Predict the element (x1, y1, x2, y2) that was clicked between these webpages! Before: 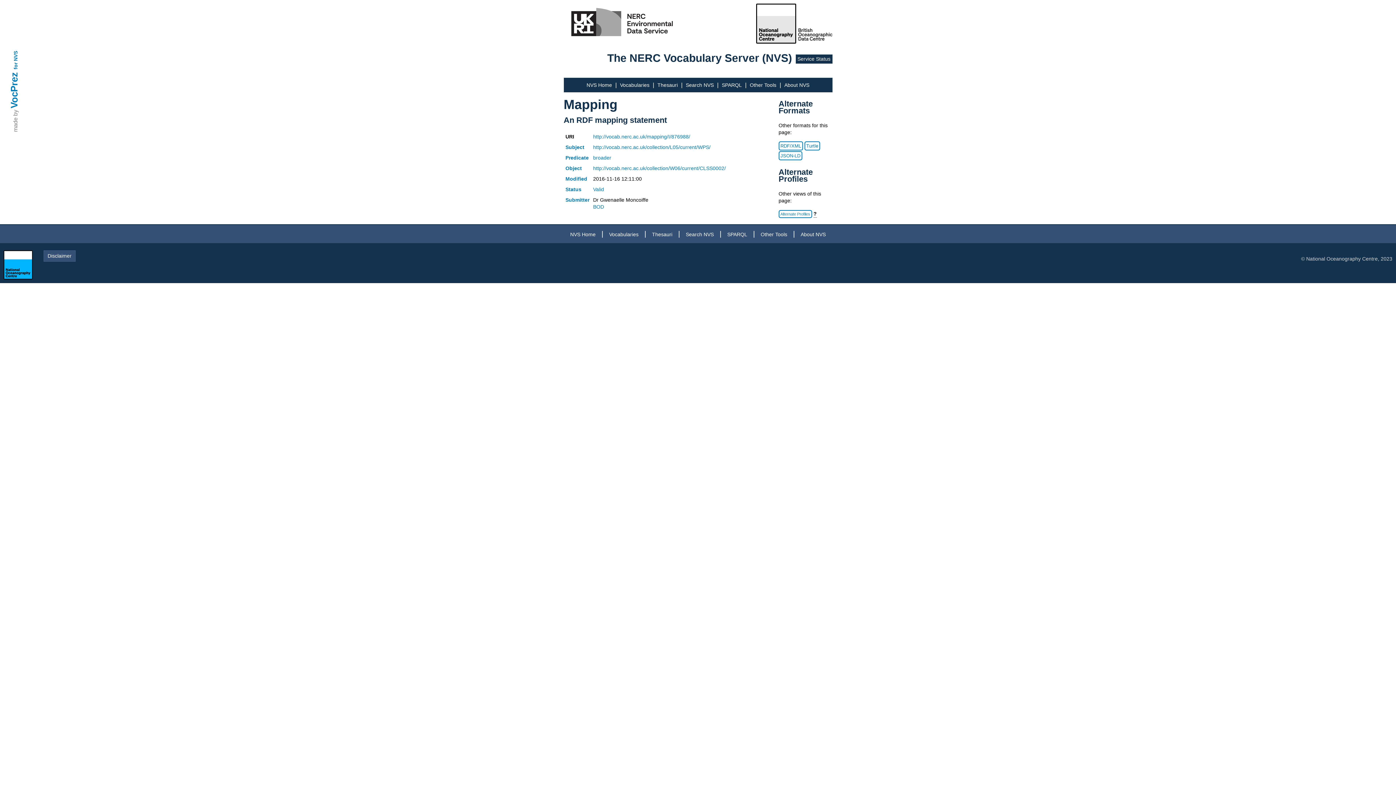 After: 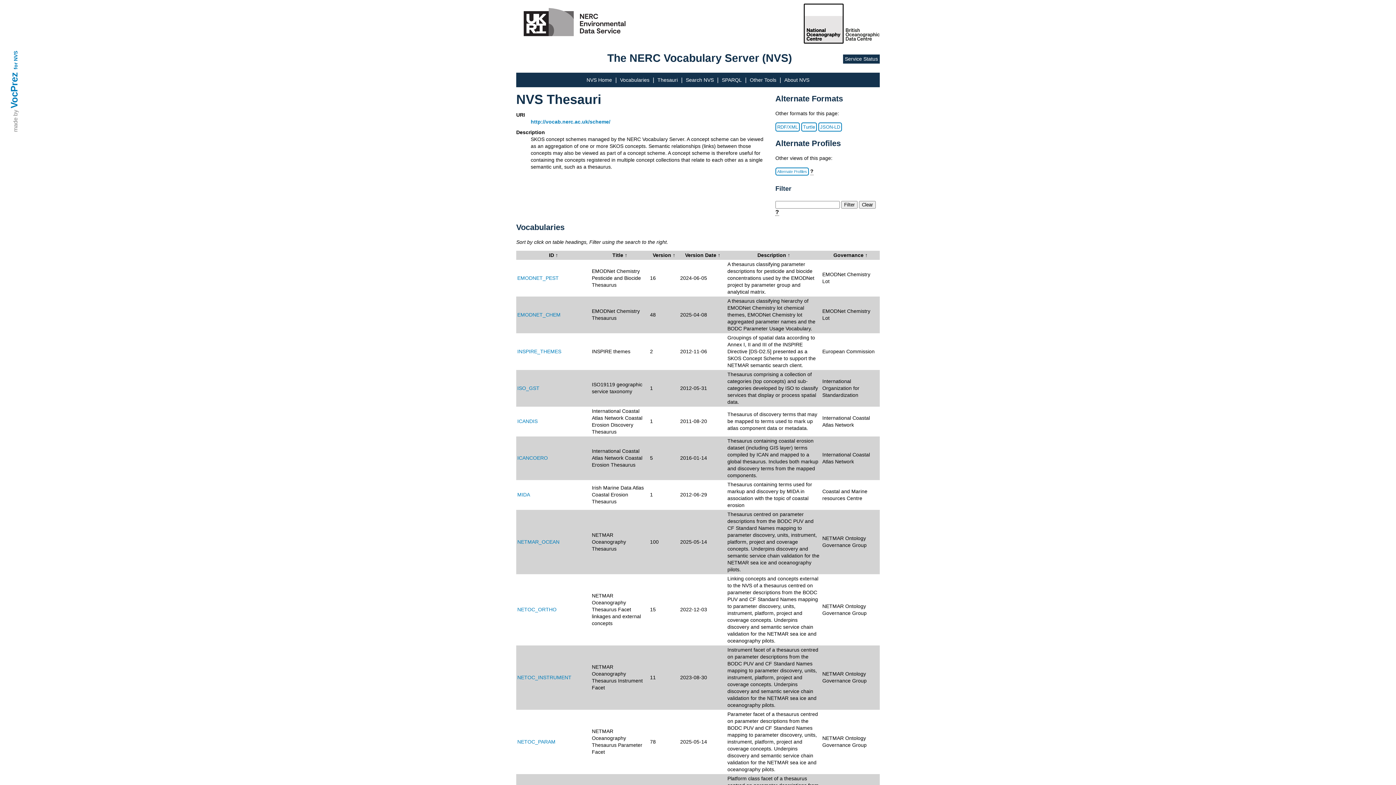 Action: label: Thesauri bbox: (652, 231, 672, 237)